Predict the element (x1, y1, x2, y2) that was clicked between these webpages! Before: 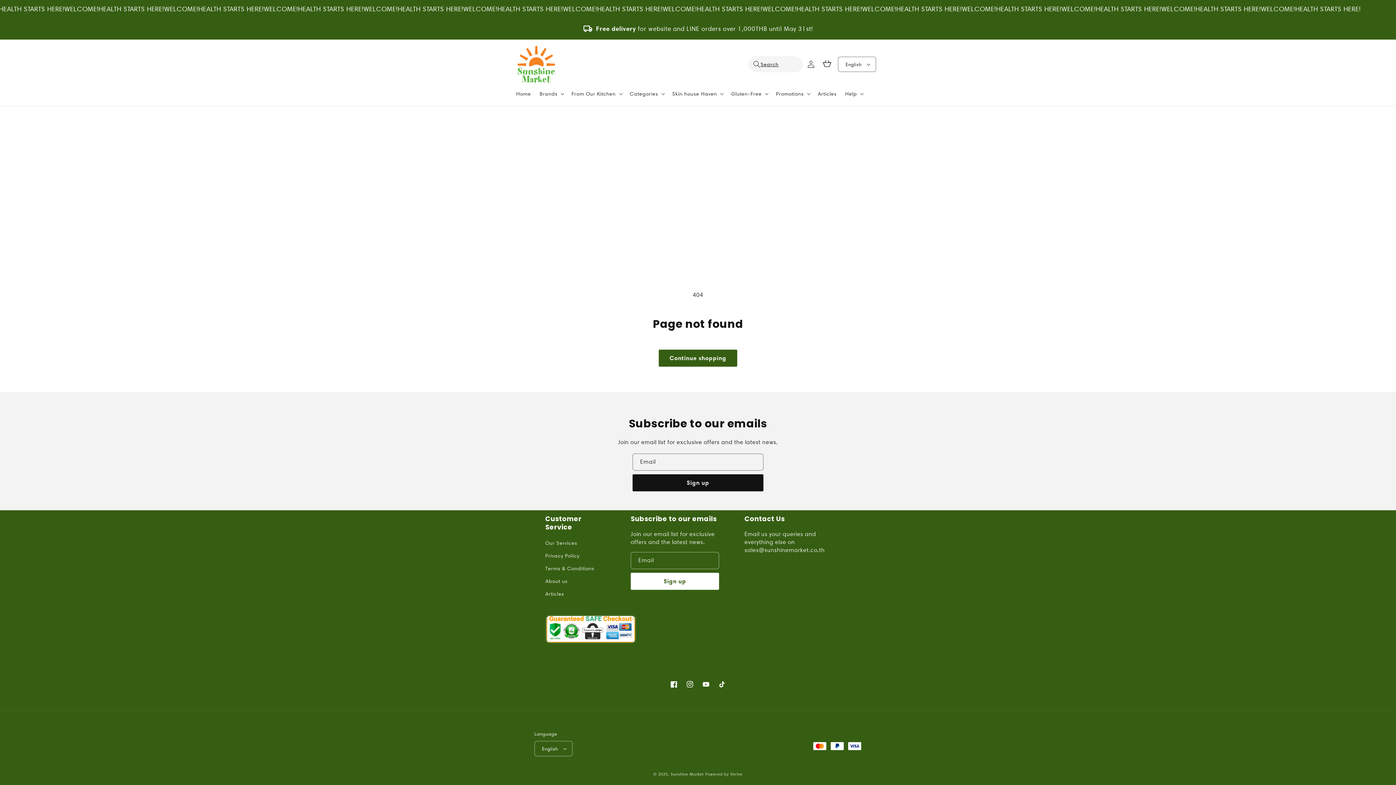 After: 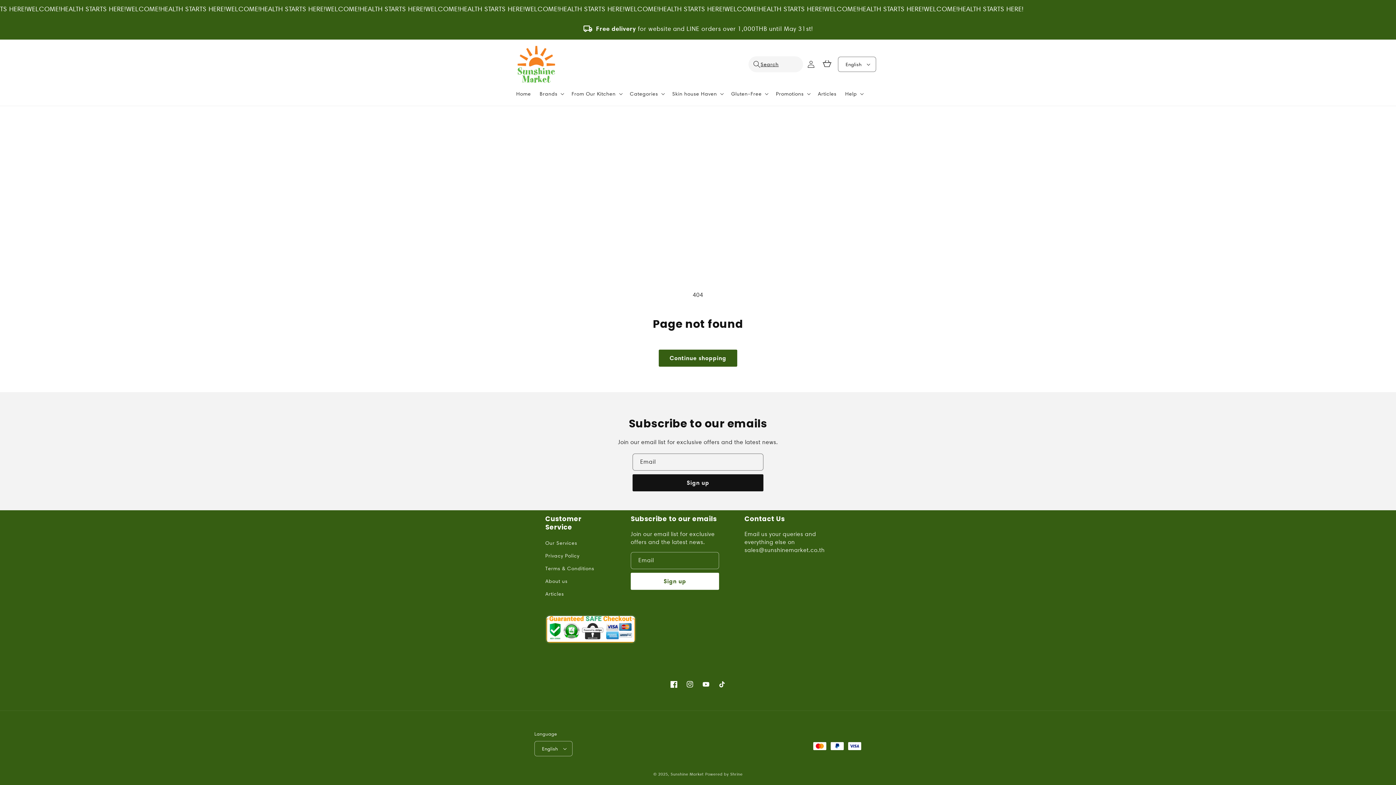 Action: label: Facebook bbox: (666, 676, 682, 692)